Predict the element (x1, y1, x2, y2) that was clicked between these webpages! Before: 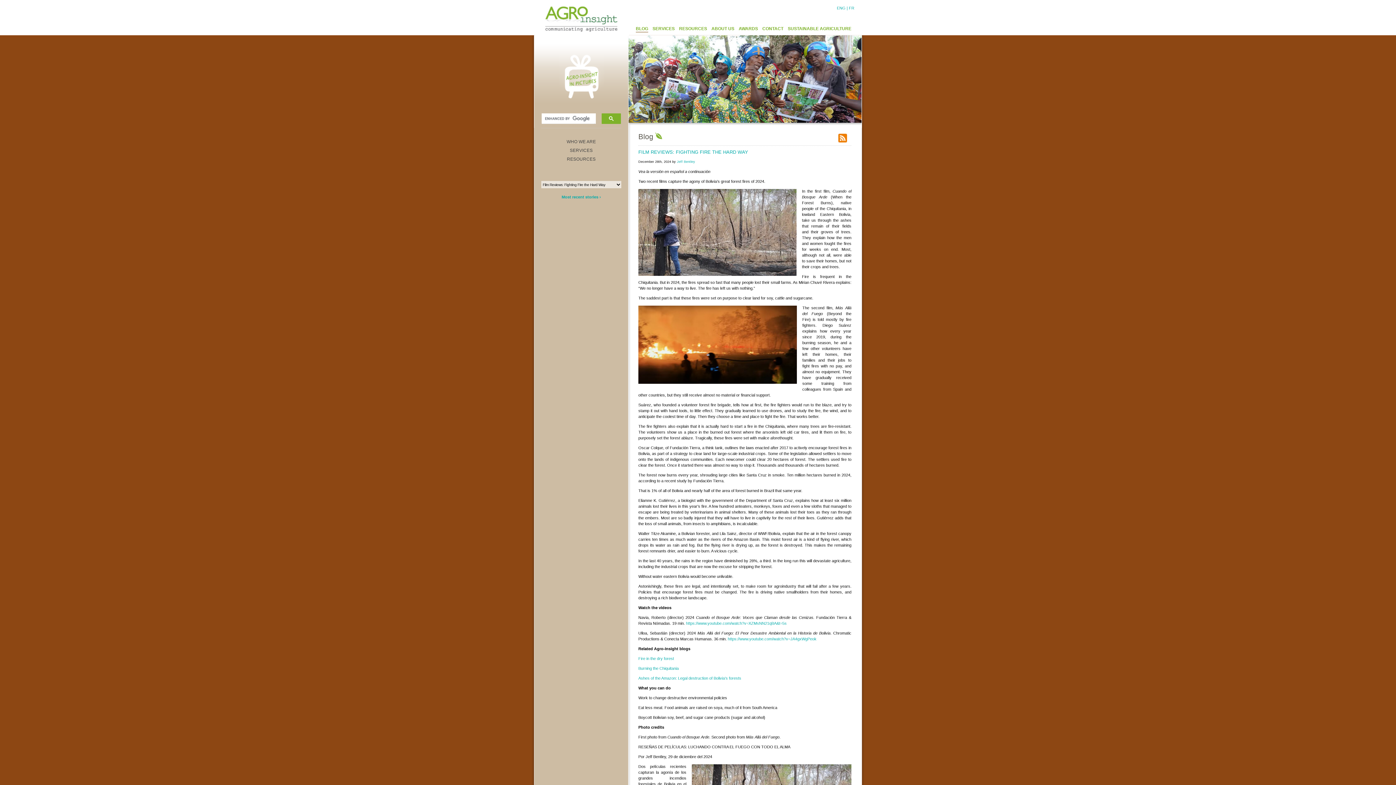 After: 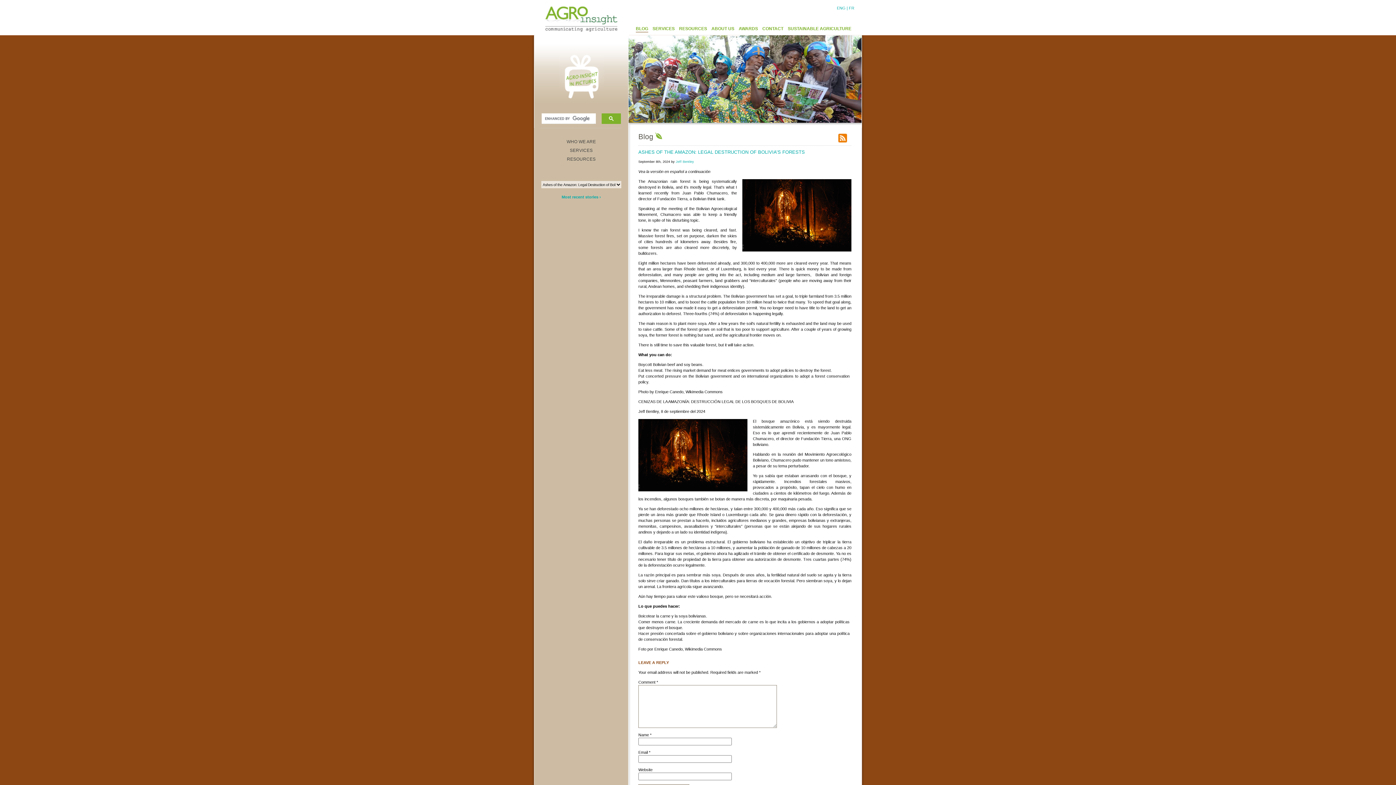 Action: label: Ashes of the Amazon: Legal destruction of Bolivia’s forests bbox: (638, 676, 741, 680)